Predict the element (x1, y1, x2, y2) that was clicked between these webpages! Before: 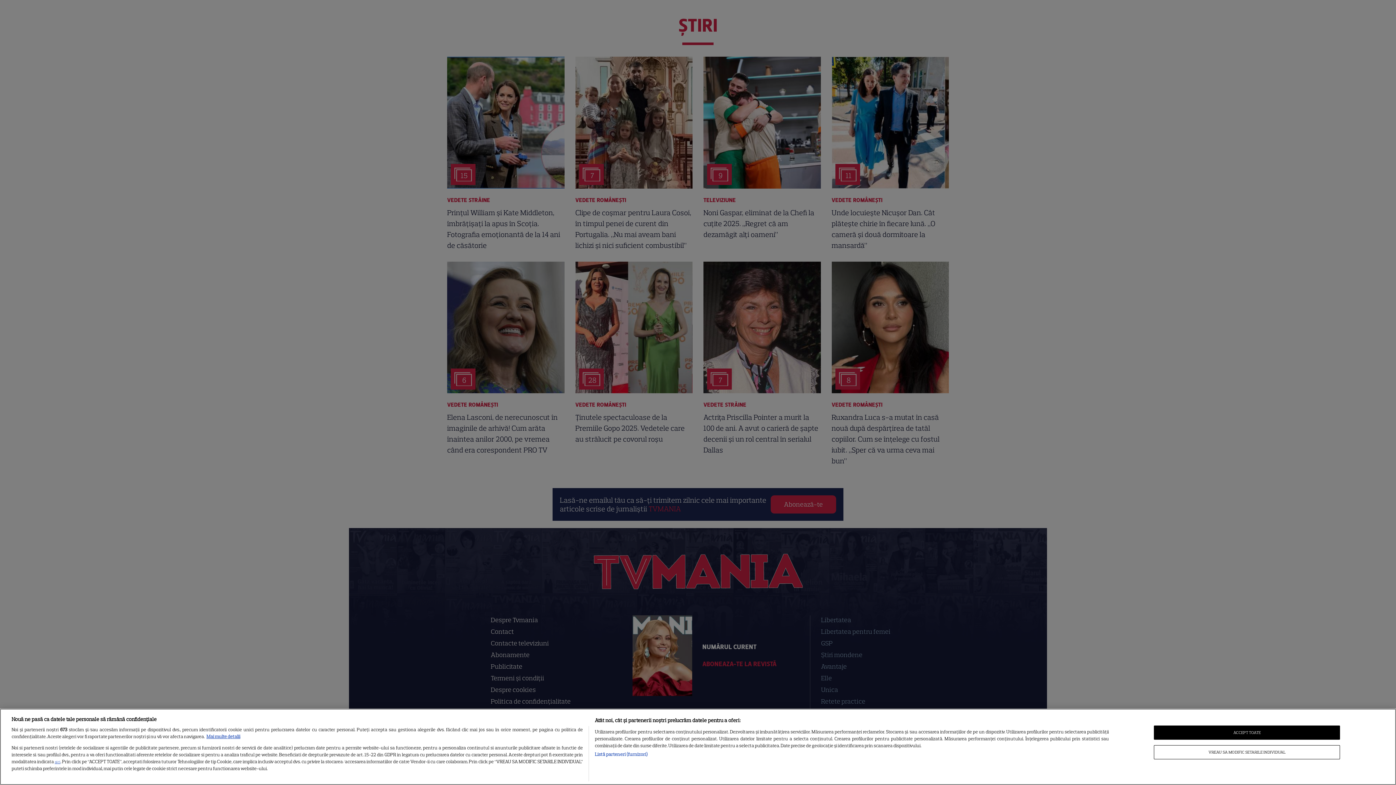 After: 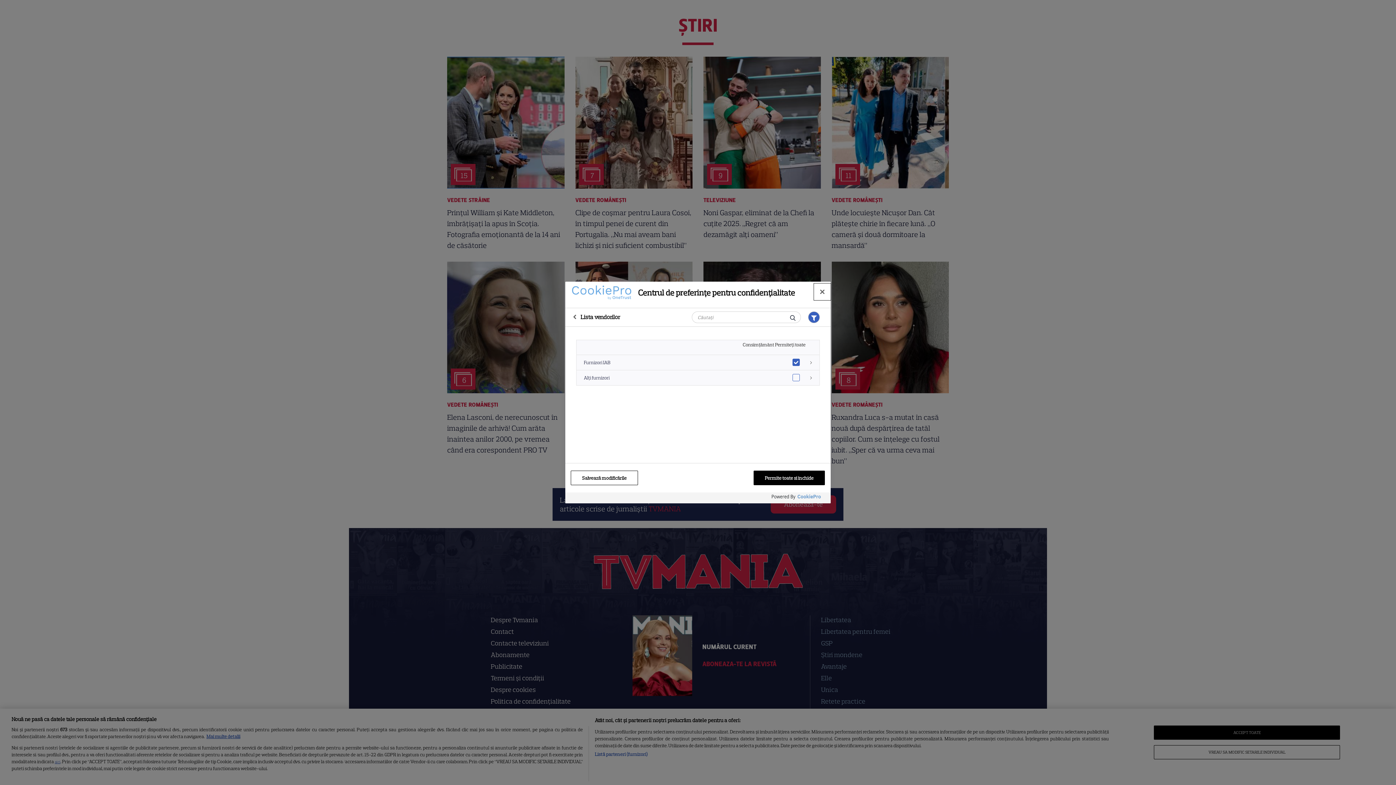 Action: label: Listă parteneri (furnizori) bbox: (594, 751, 647, 758)